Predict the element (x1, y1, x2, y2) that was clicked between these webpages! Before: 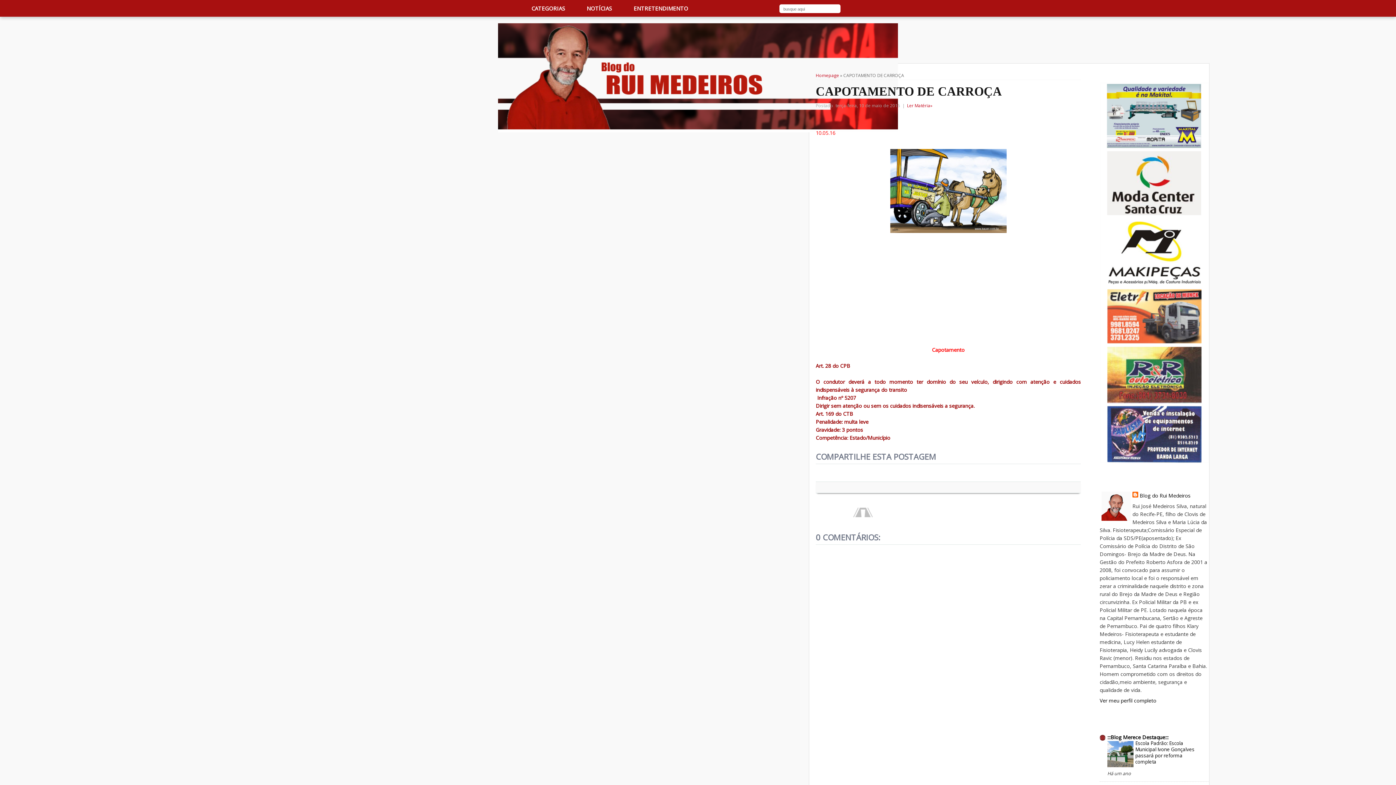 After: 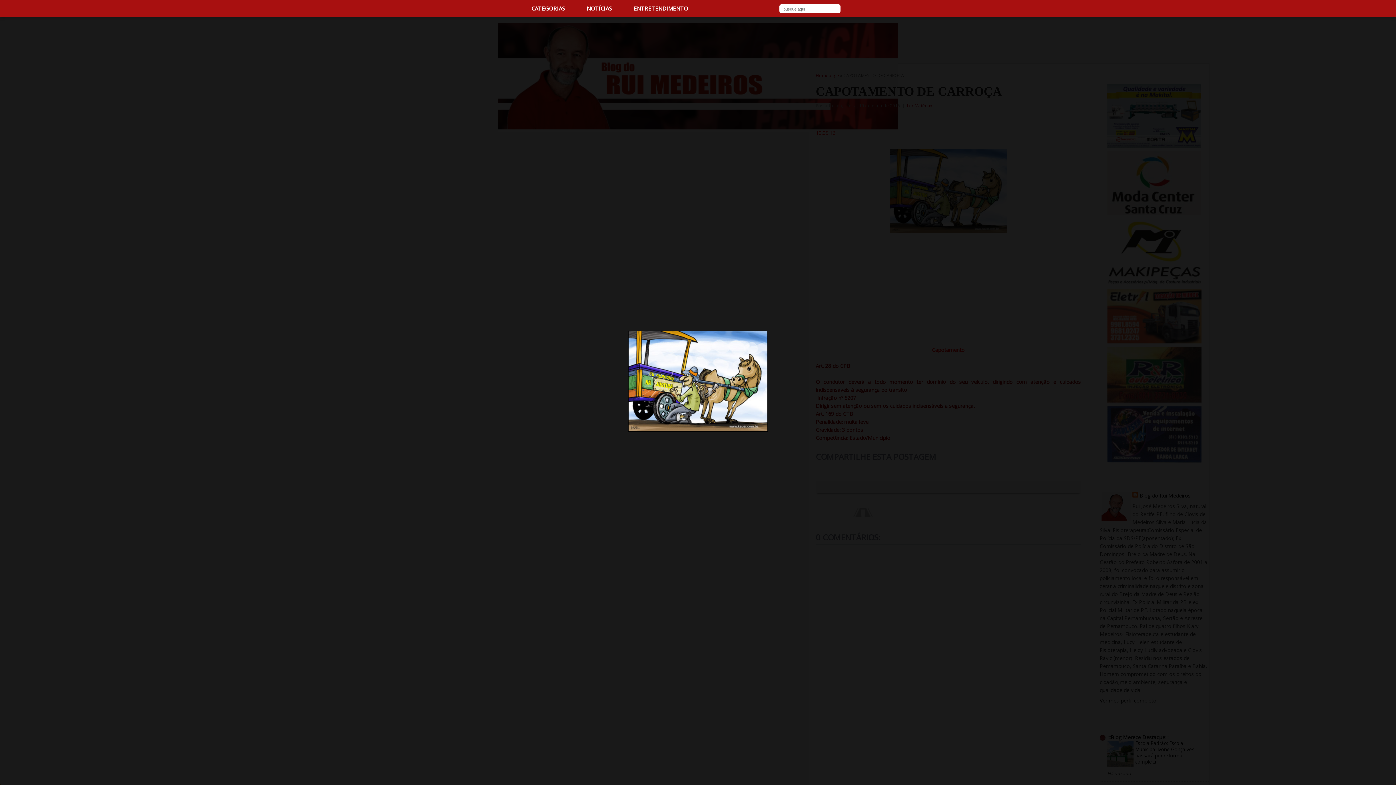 Action: bbox: (886, 231, 1010, 238)